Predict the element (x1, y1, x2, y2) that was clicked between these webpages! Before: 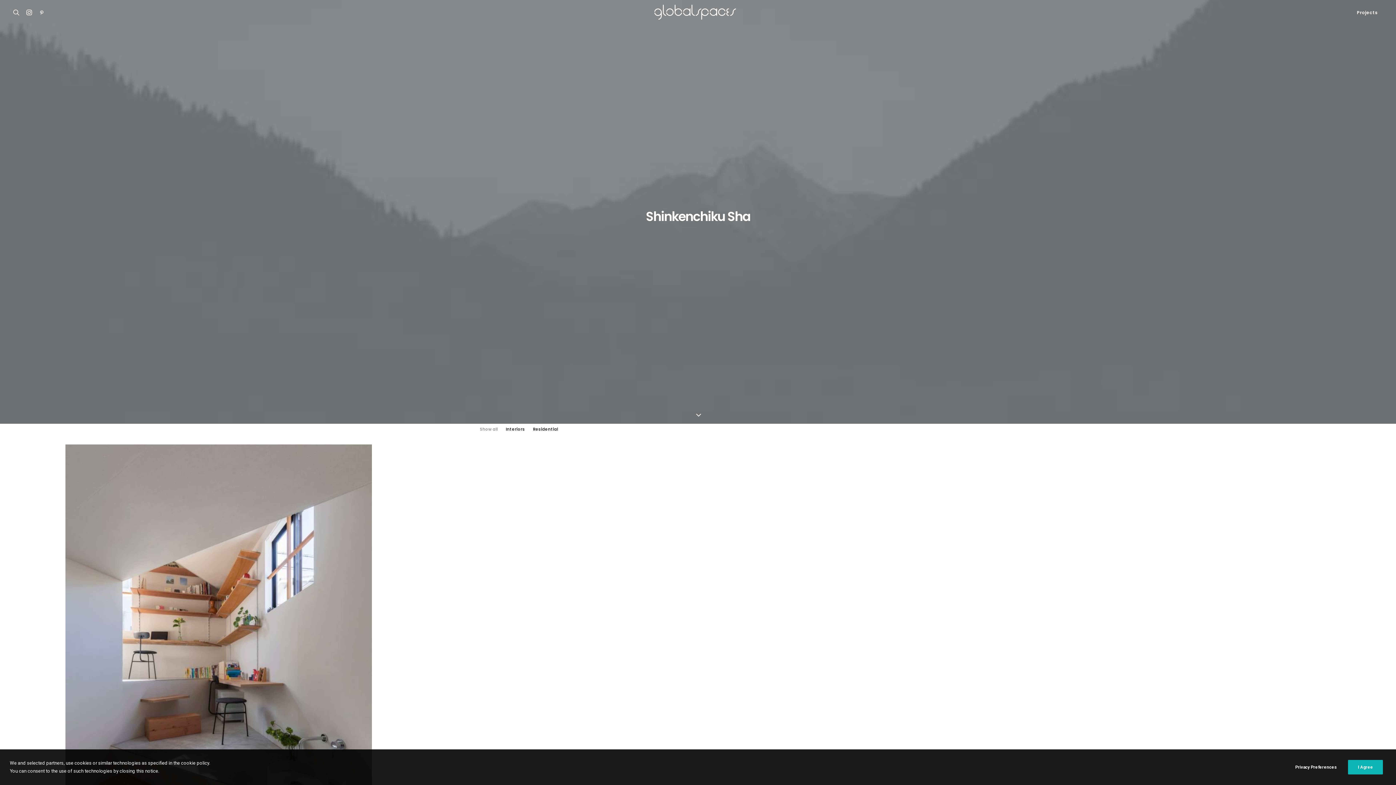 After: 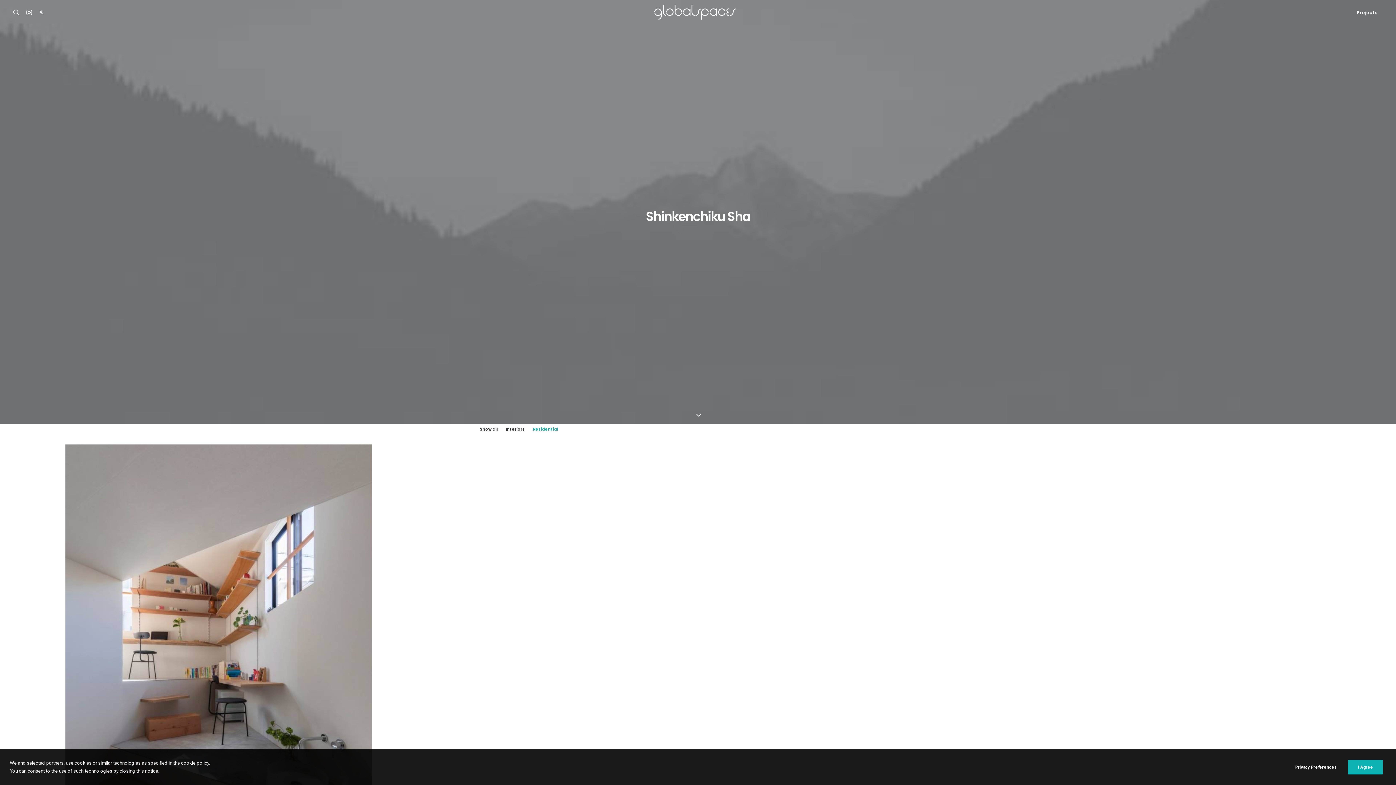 Action: label: Residential bbox: (533, 427, 558, 431)